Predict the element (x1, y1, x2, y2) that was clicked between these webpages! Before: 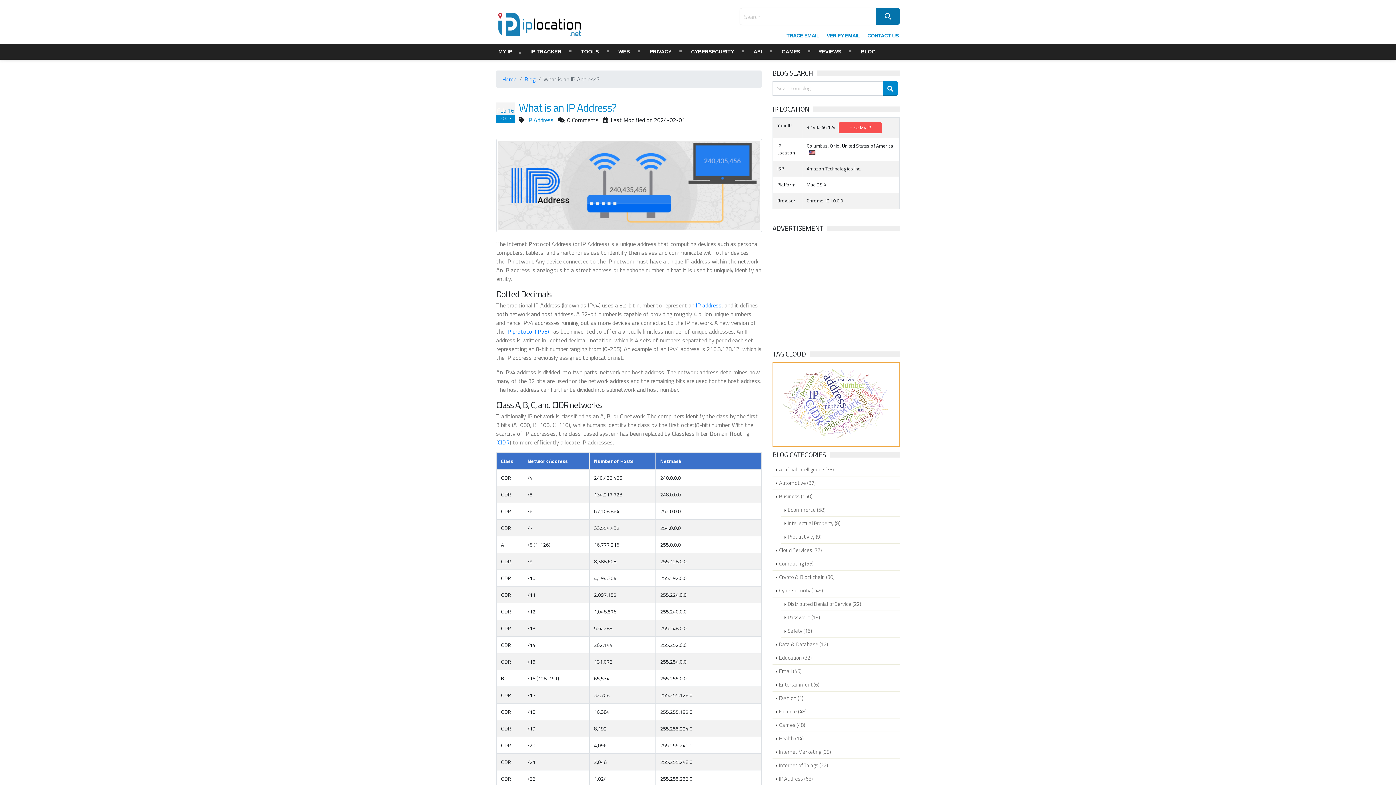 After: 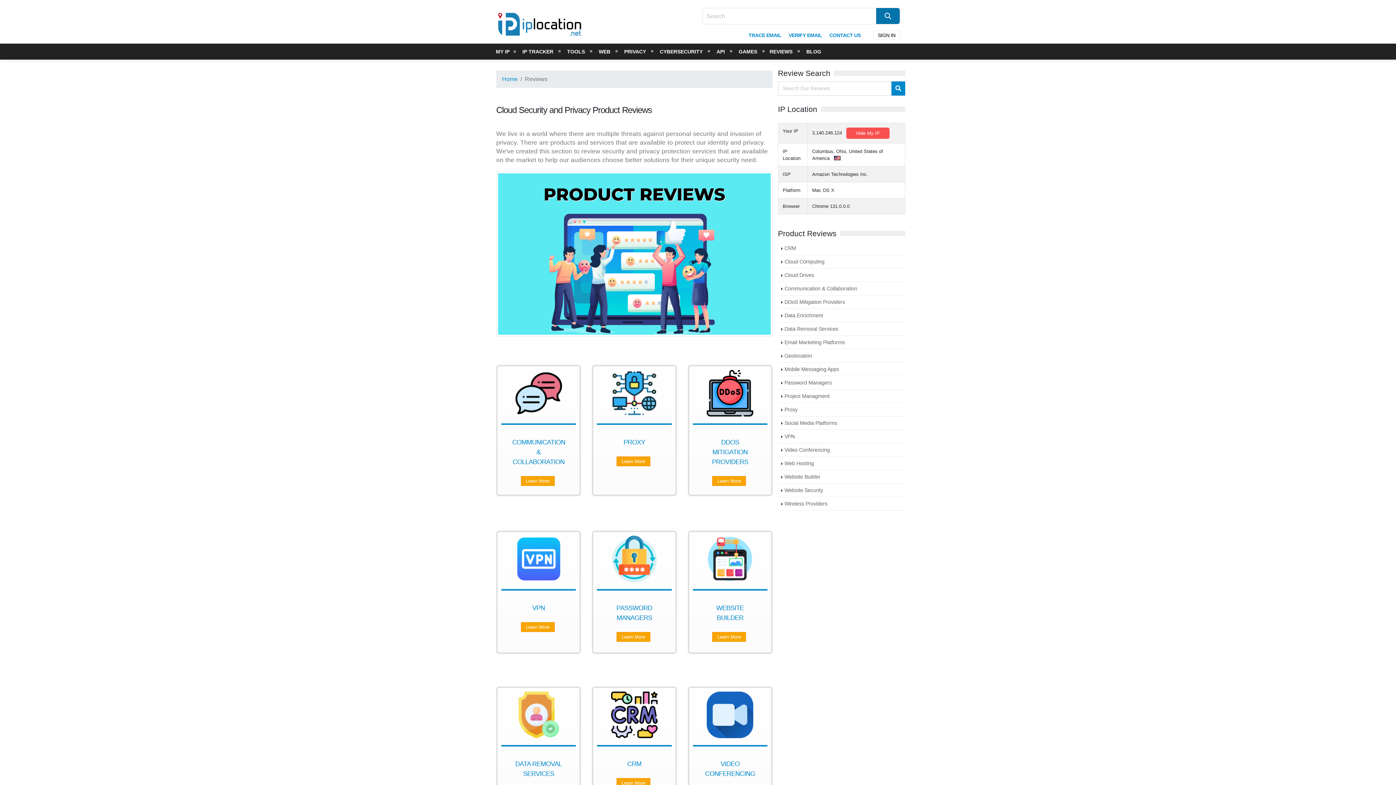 Action: label: REVIEWS bbox: (809, 43, 850, 59)